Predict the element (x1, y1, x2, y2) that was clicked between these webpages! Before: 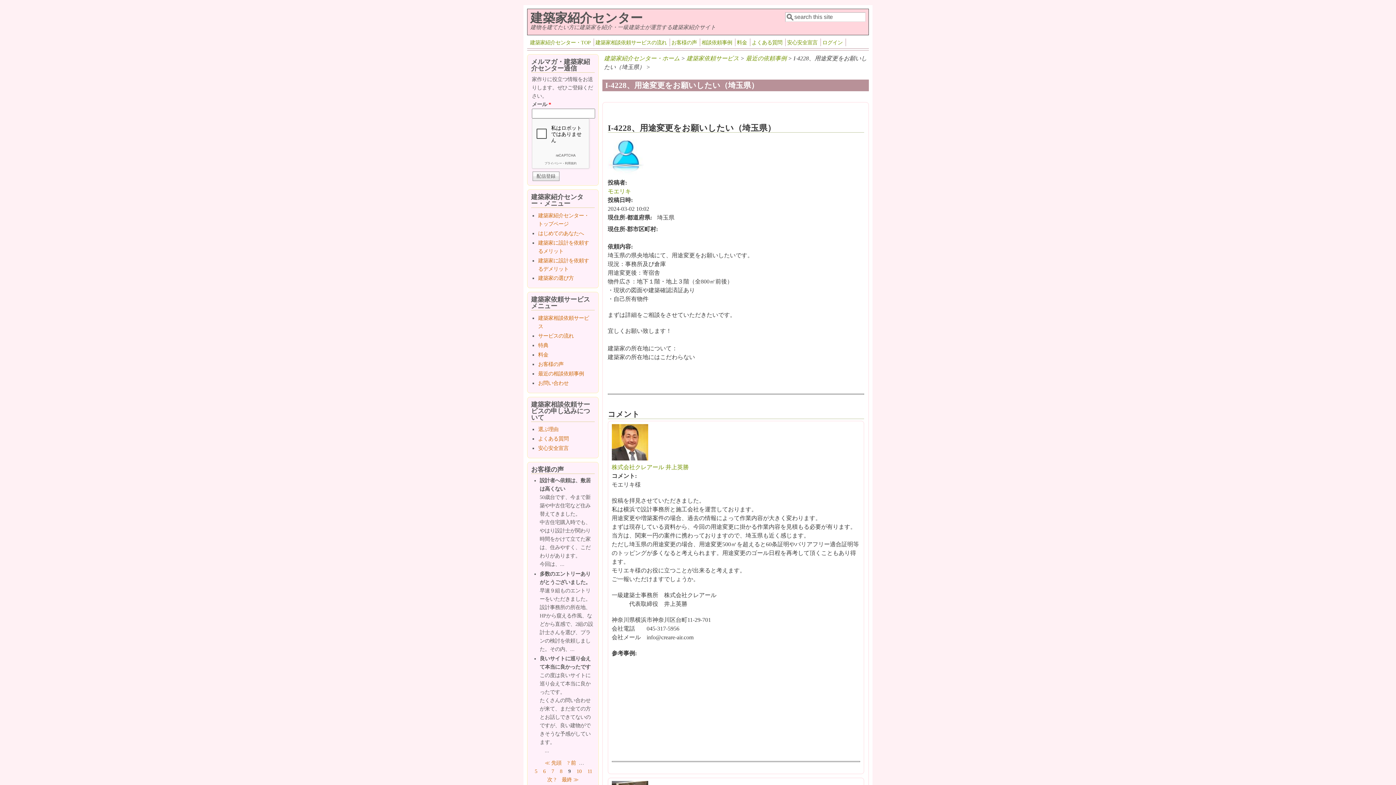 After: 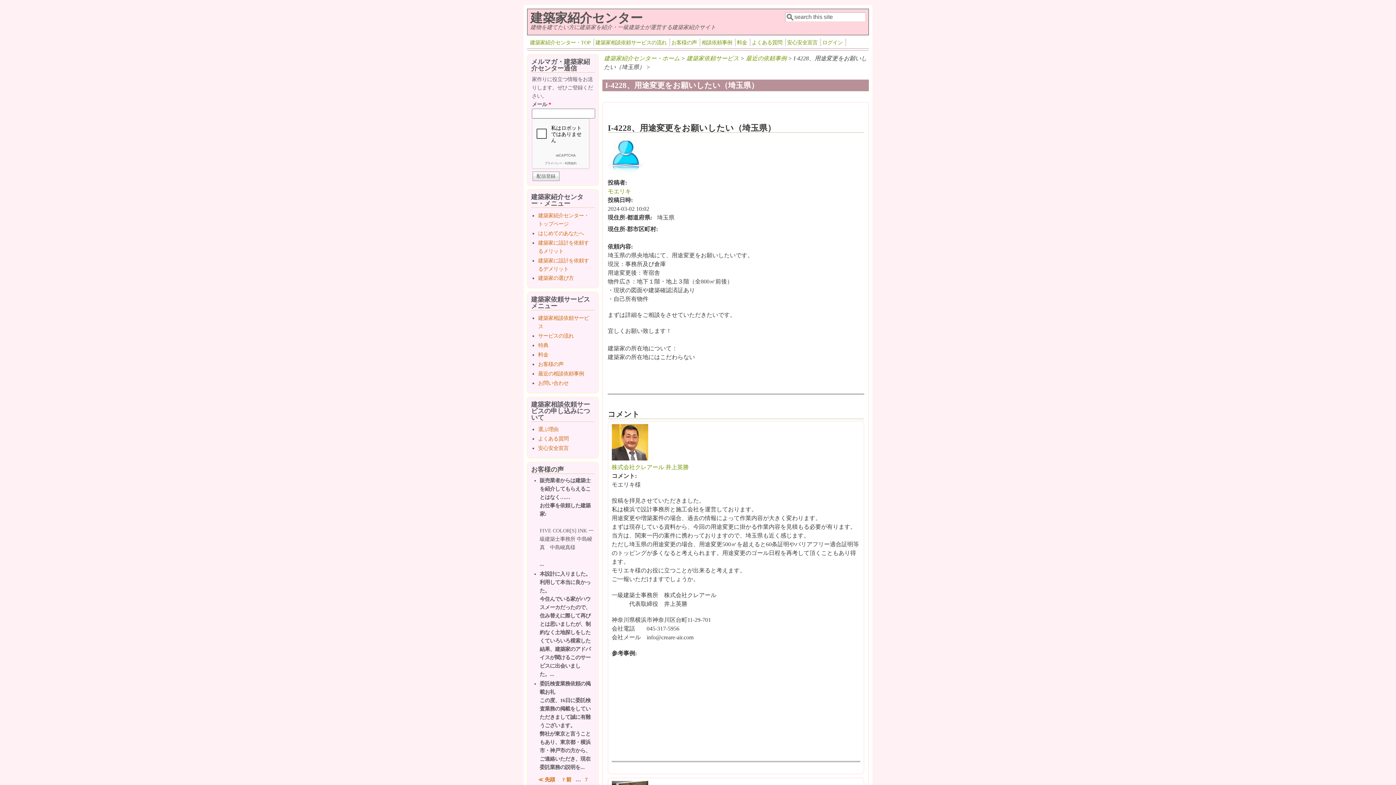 Action: label: 11 bbox: (584, 768, 595, 775)